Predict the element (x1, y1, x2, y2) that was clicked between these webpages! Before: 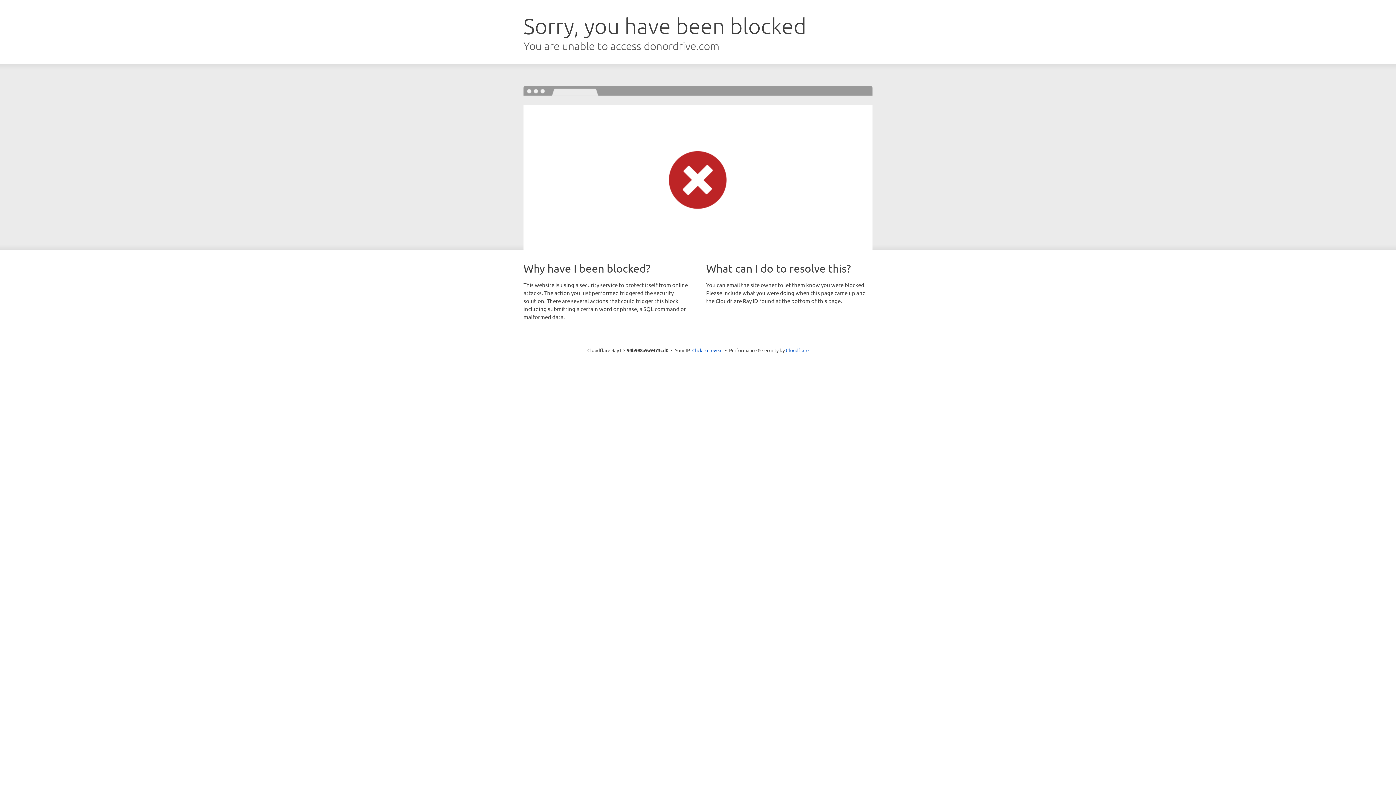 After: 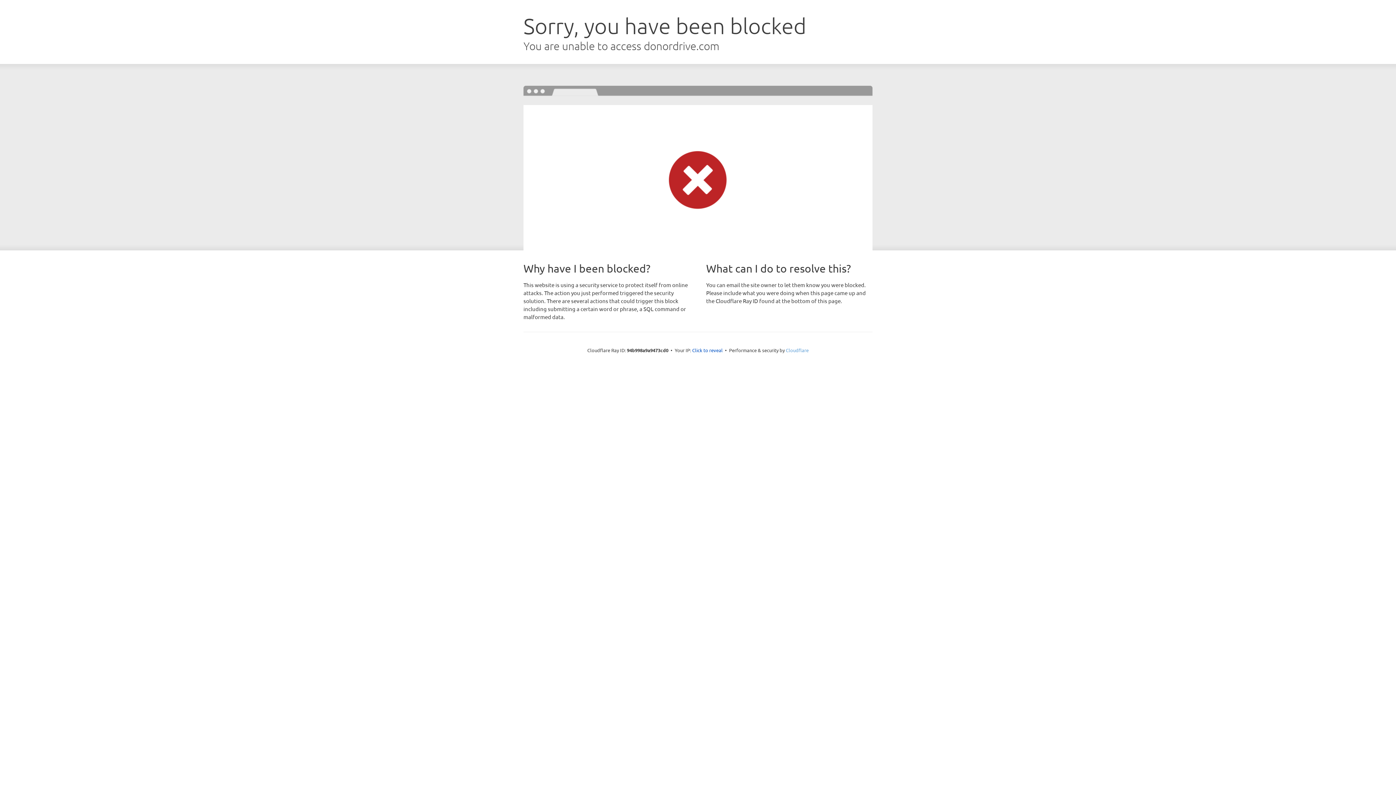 Action: bbox: (786, 347, 808, 353) label: Cloudflare